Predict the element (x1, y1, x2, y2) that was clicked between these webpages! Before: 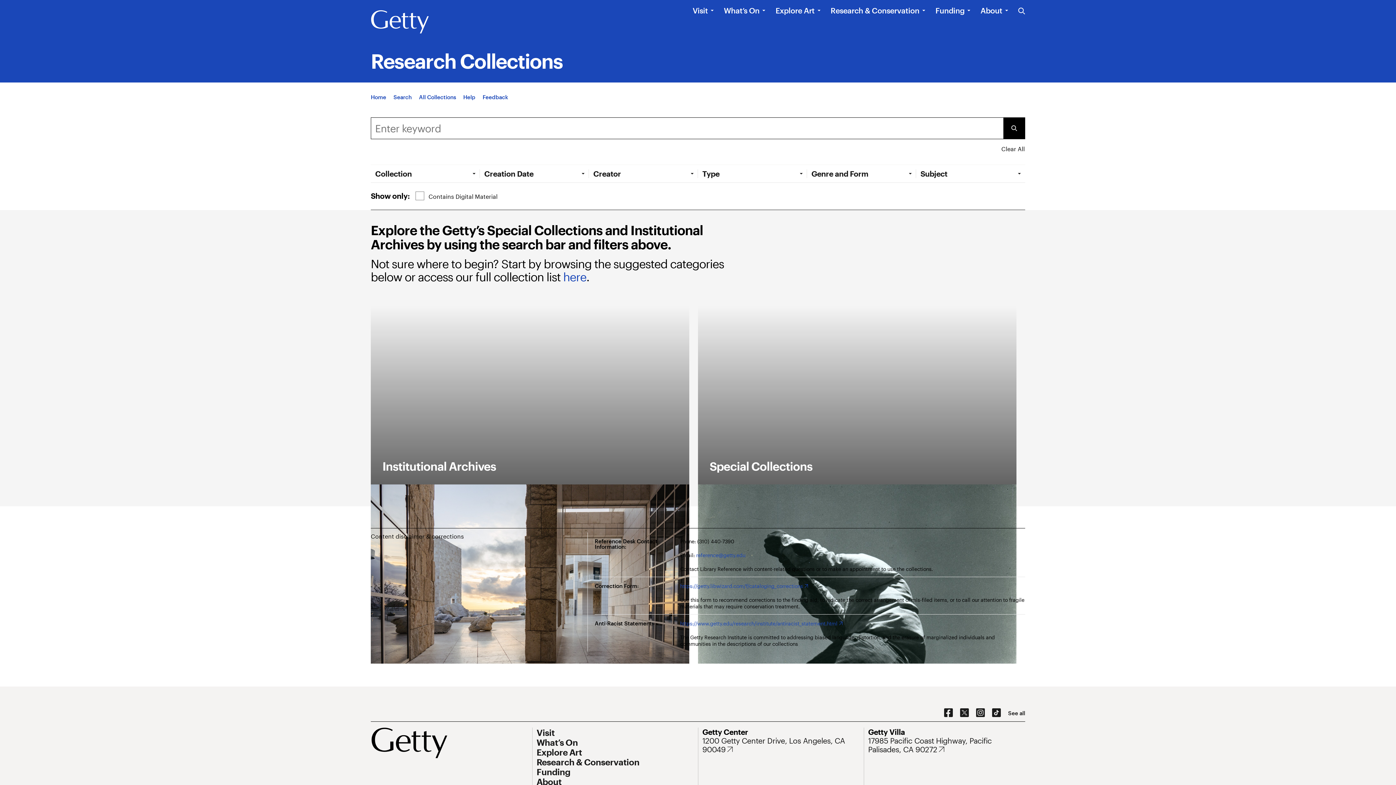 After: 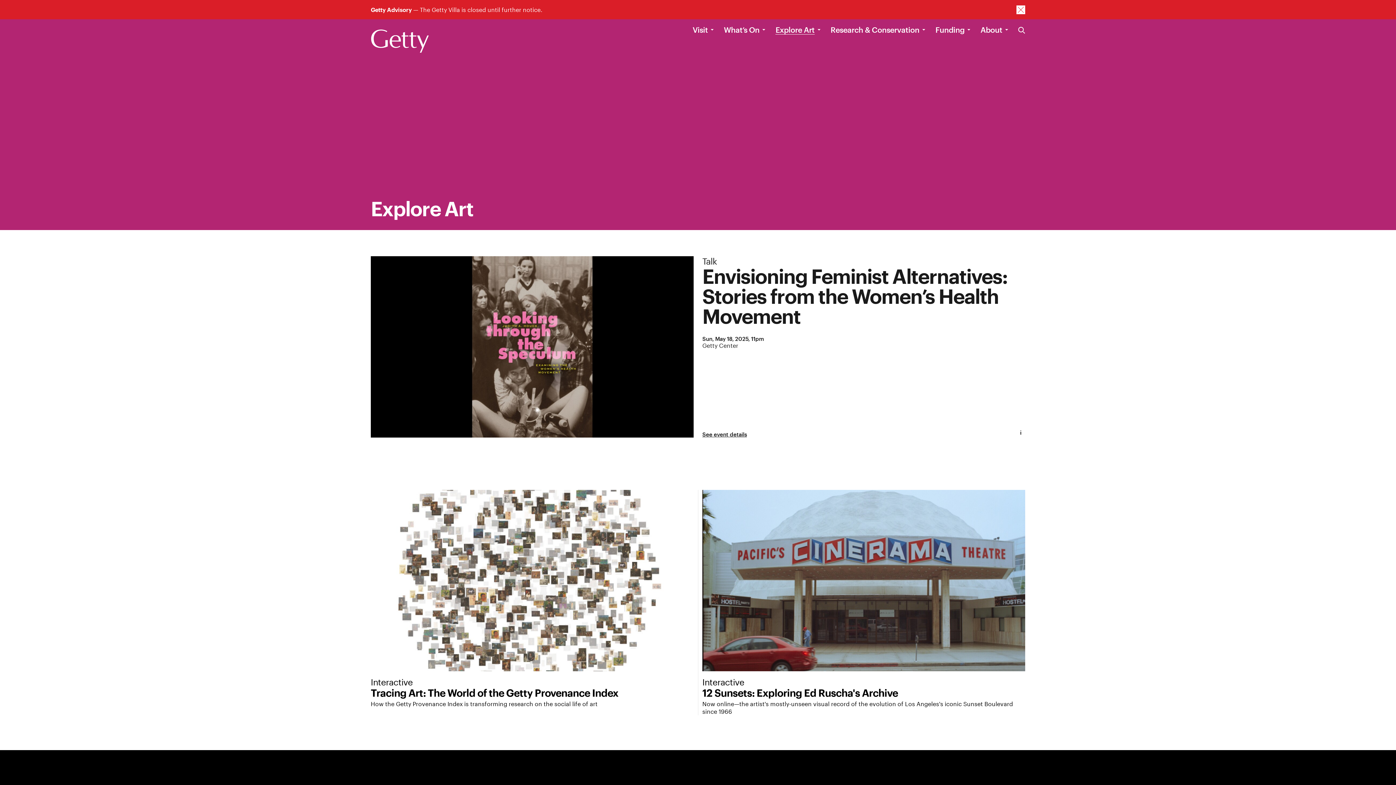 Action: bbox: (536, 747, 582, 757) label: Explore Art